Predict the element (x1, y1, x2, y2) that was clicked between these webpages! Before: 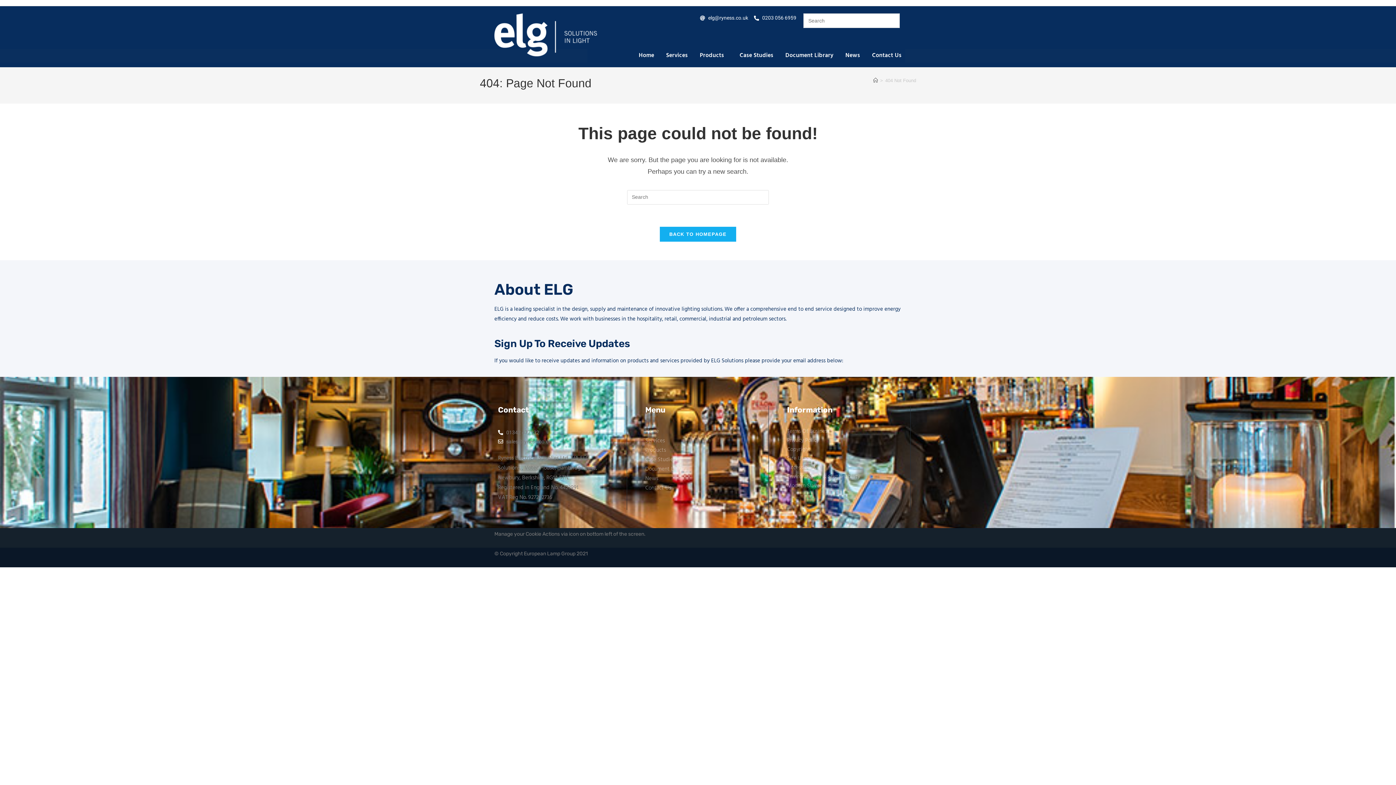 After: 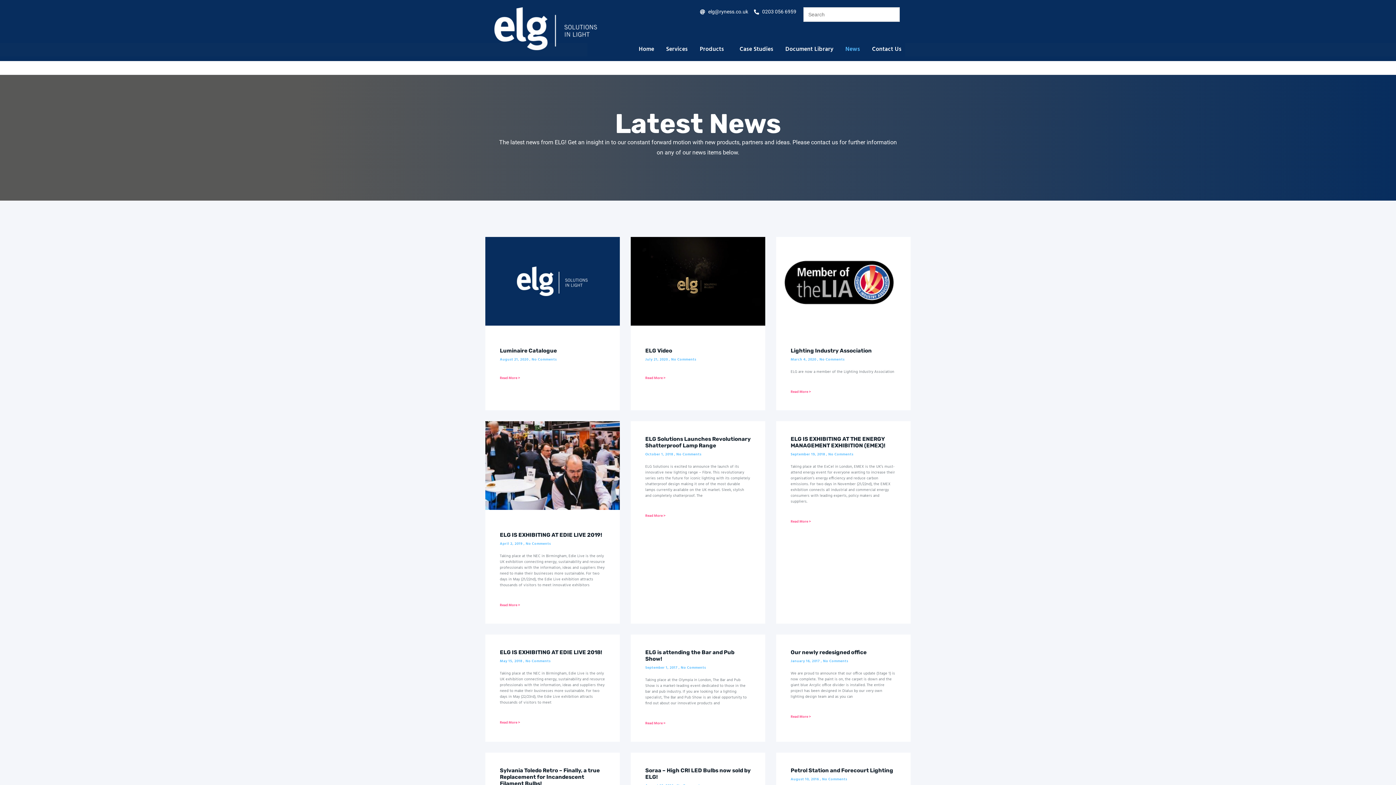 Action: label: News bbox: (845, 52, 860, 58)